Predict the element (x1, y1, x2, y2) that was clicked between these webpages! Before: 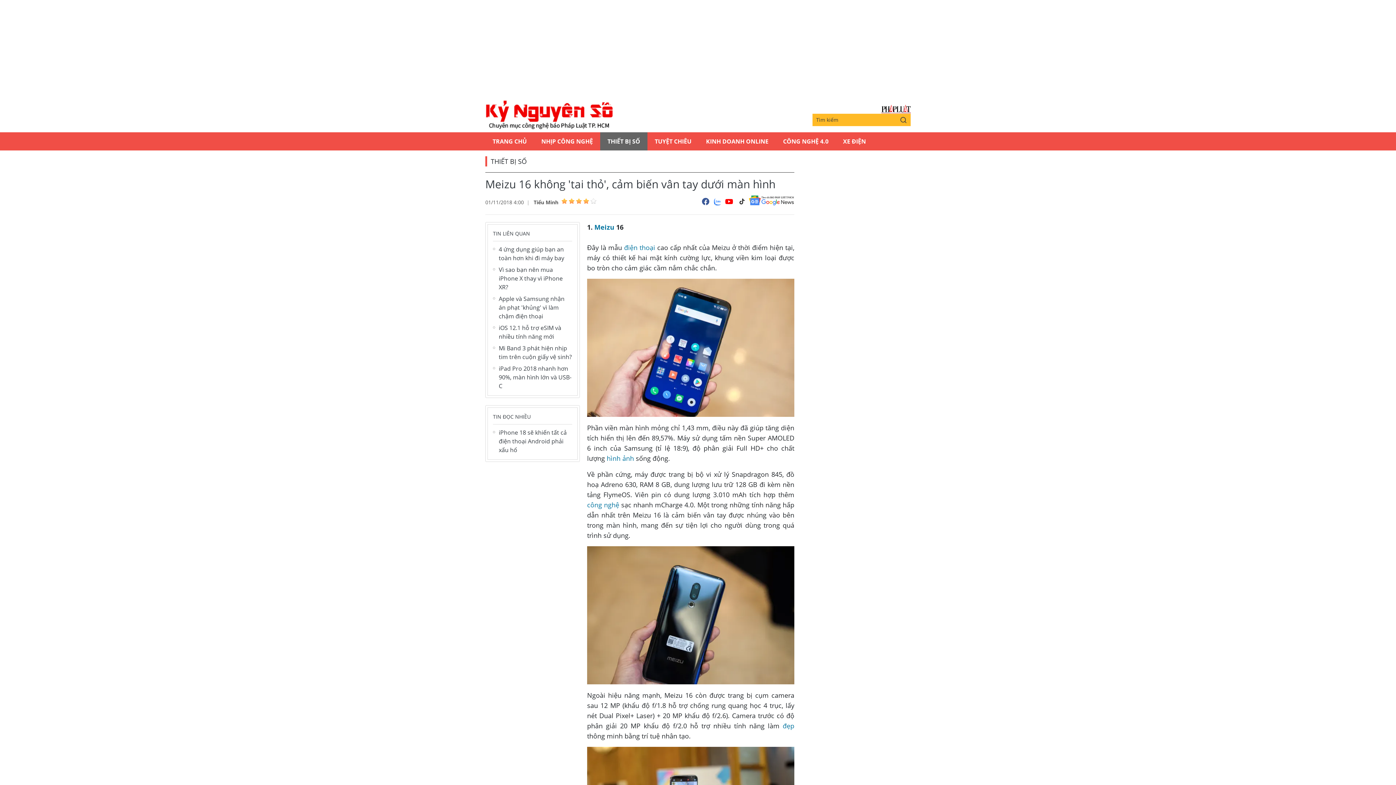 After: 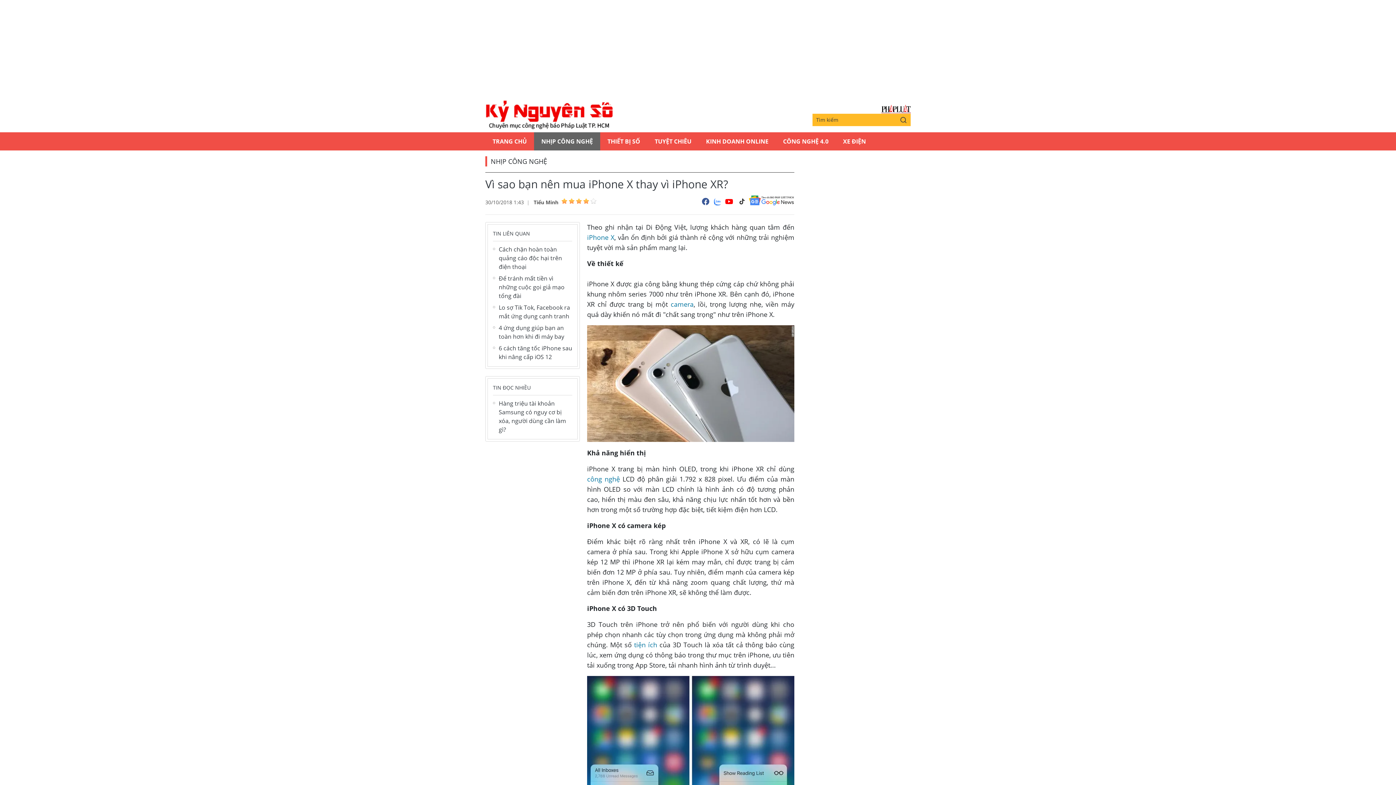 Action: bbox: (498, 265, 572, 291) label: Vì sao bạn nên mua iPhone X thay vì iPhone XR?